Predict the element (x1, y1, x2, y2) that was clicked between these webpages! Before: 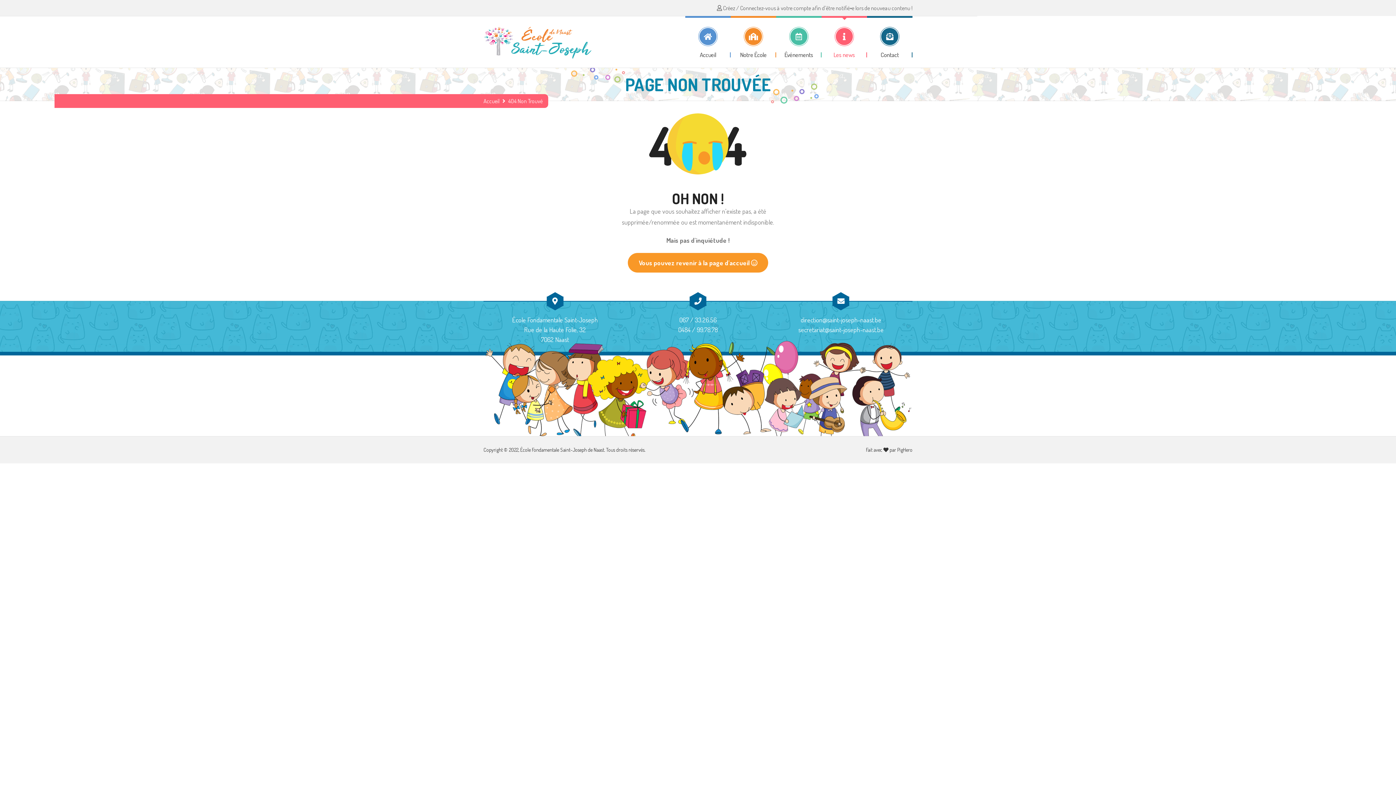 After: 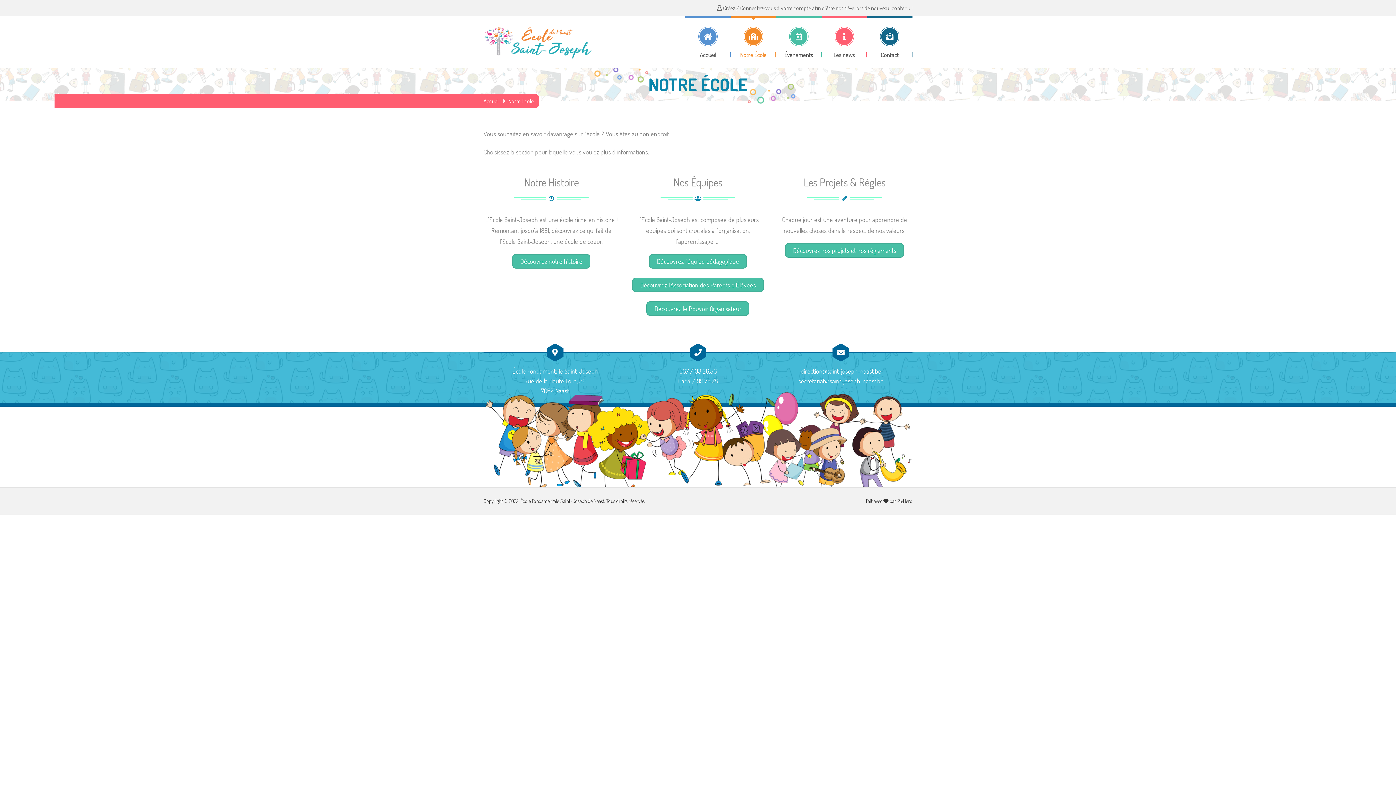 Action: bbox: (730, 16, 776, 57) label: Notre École